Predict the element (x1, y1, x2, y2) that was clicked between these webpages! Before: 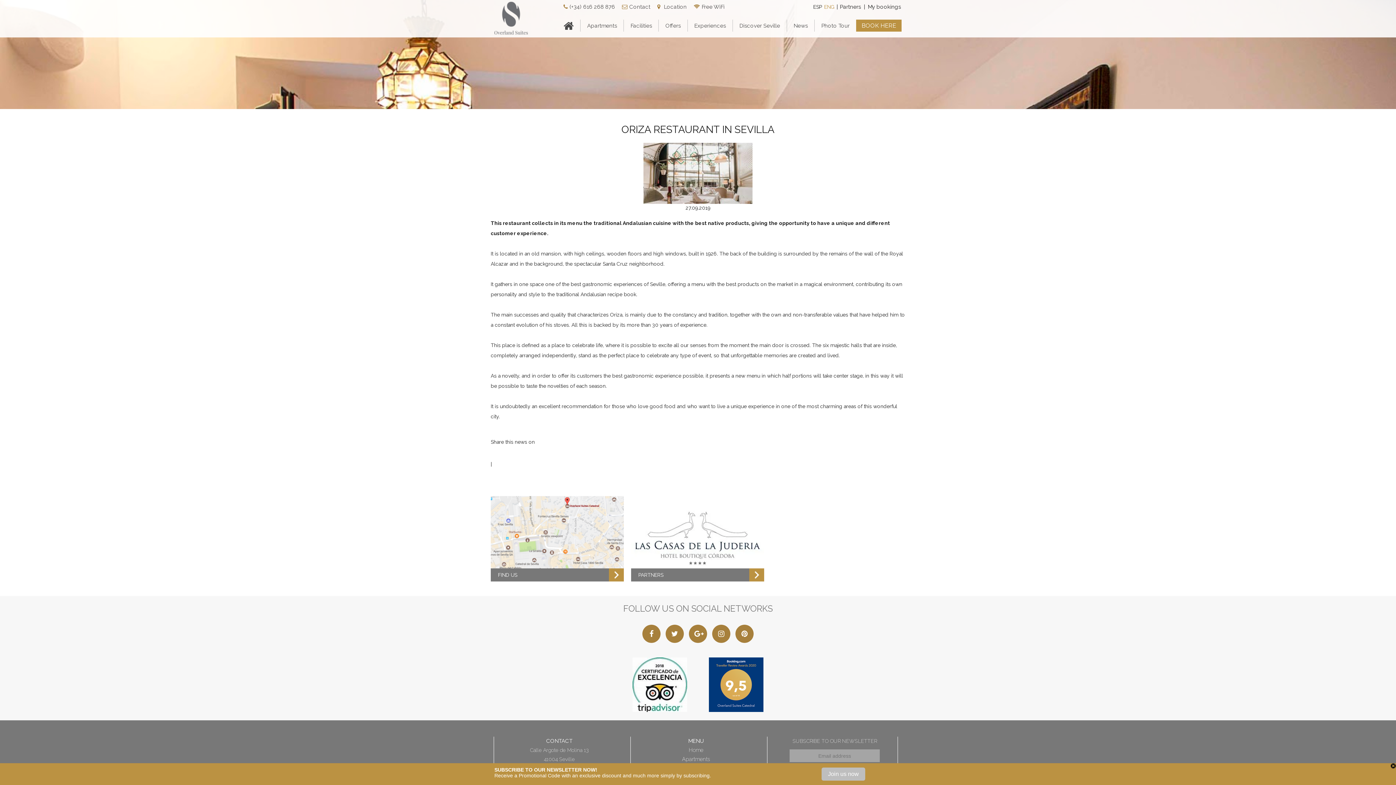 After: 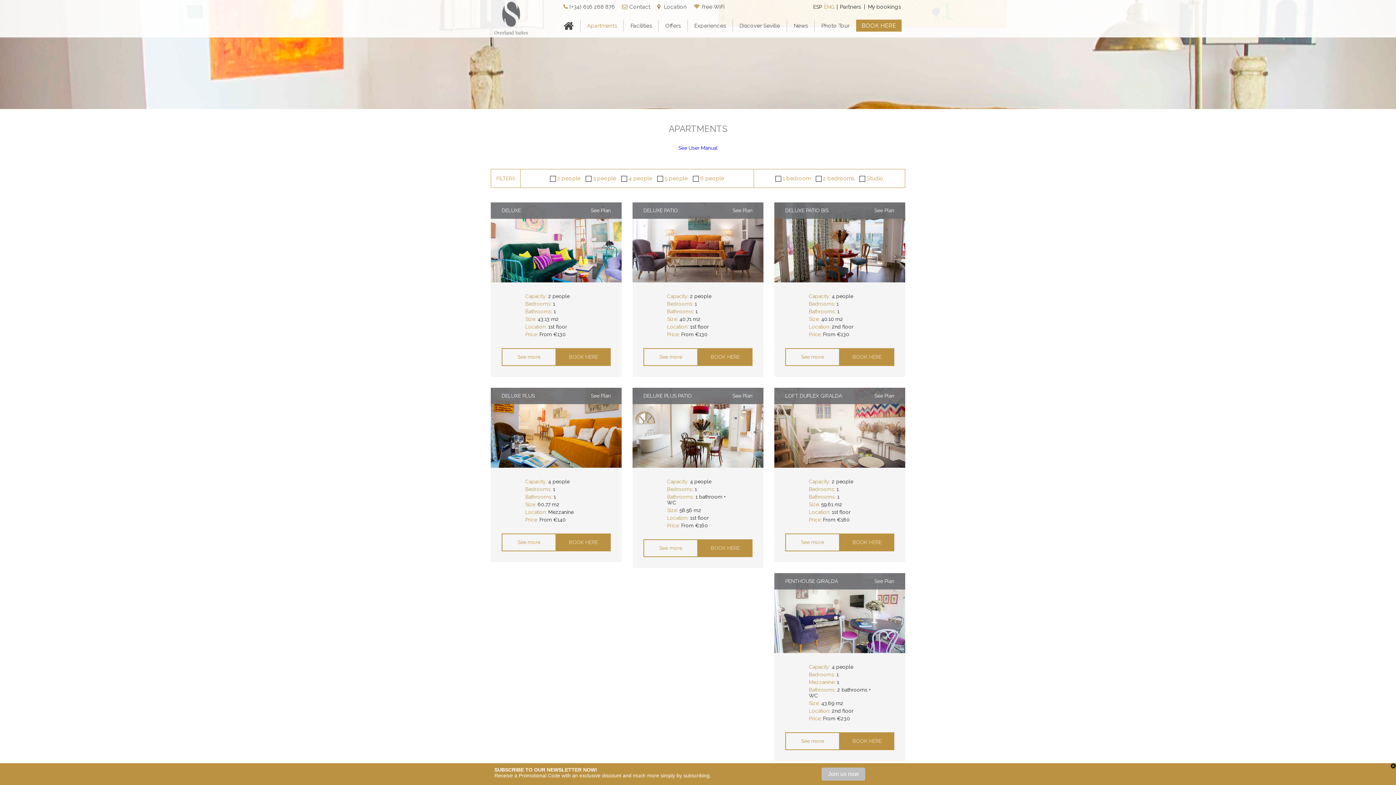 Action: label: Apartments bbox: (682, 756, 710, 762)